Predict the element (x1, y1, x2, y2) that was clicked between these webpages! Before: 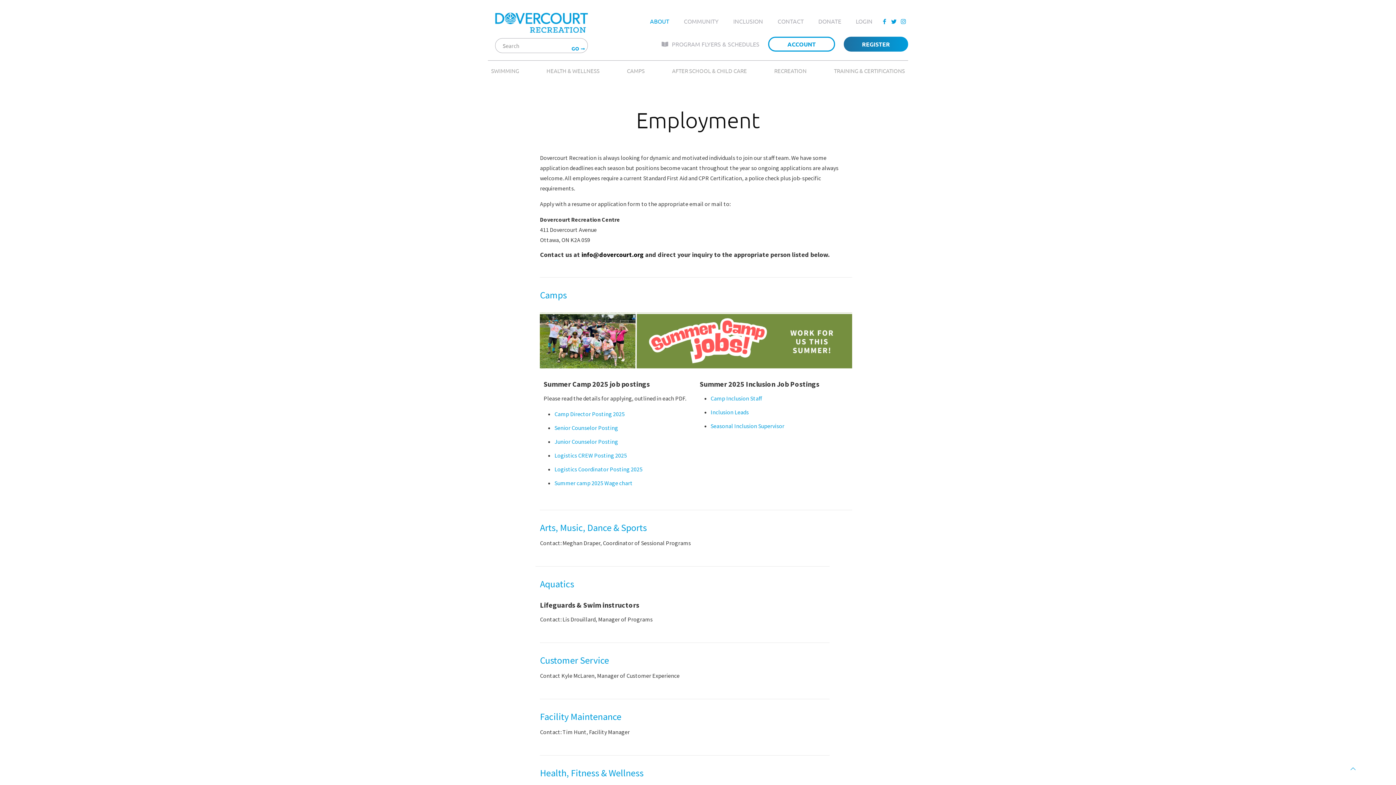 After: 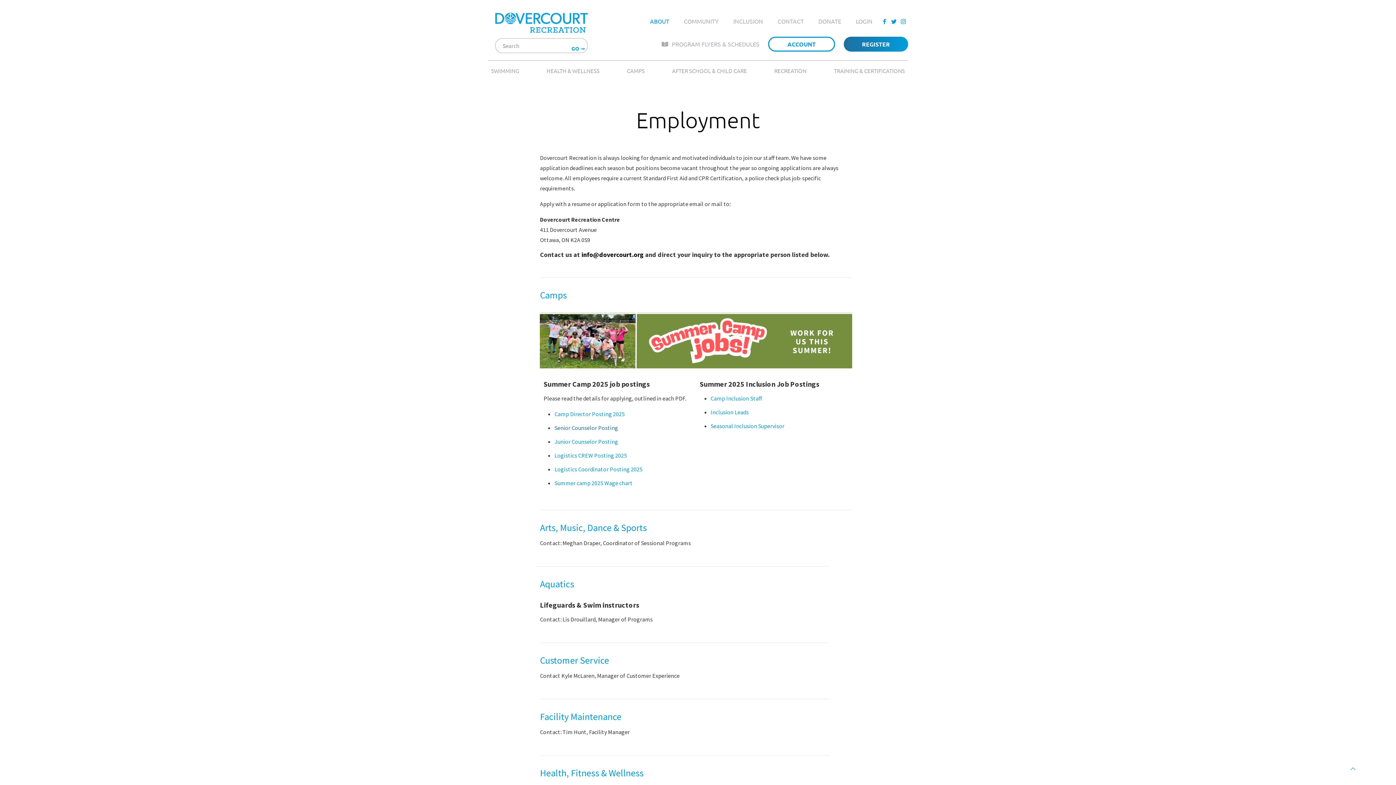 Action: label: Senior Counselor Posting bbox: (554, 424, 618, 431)